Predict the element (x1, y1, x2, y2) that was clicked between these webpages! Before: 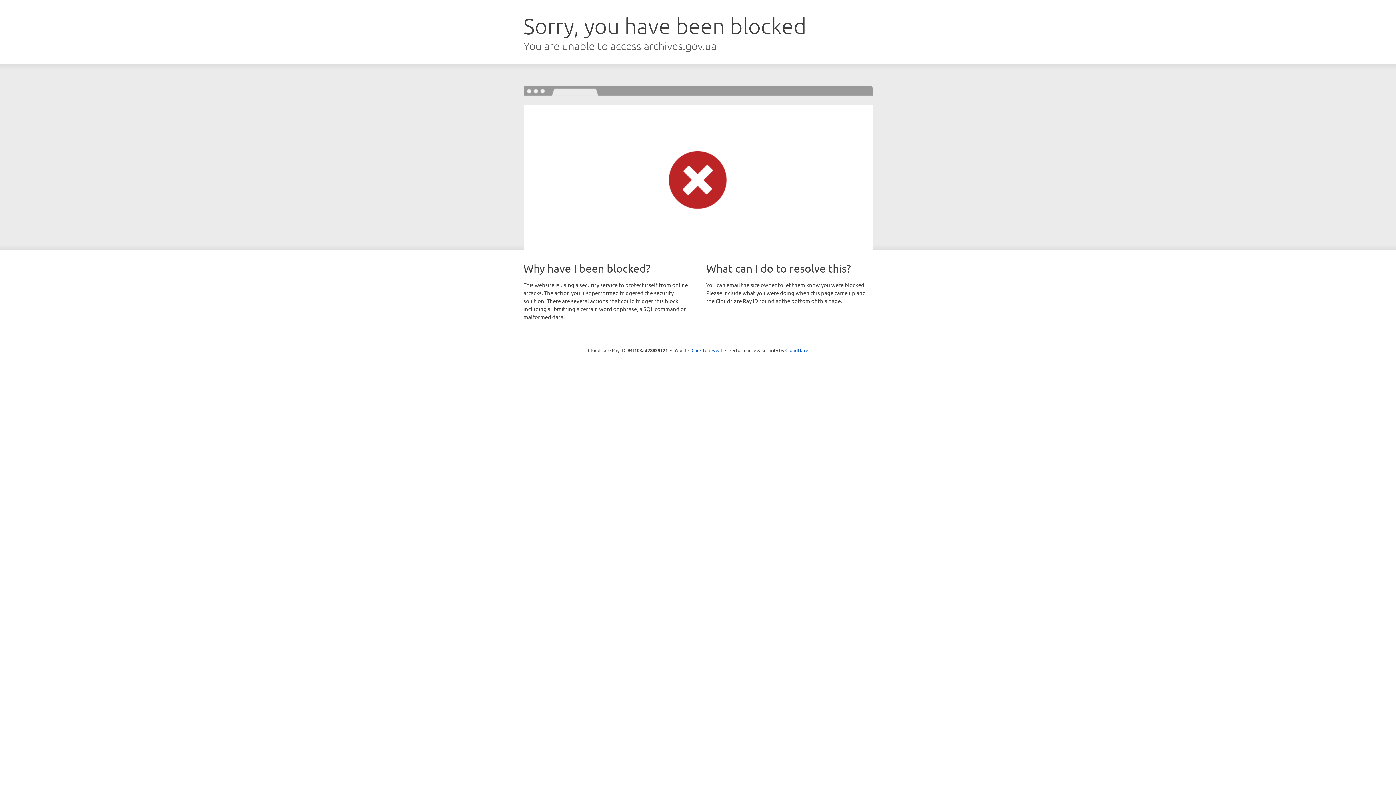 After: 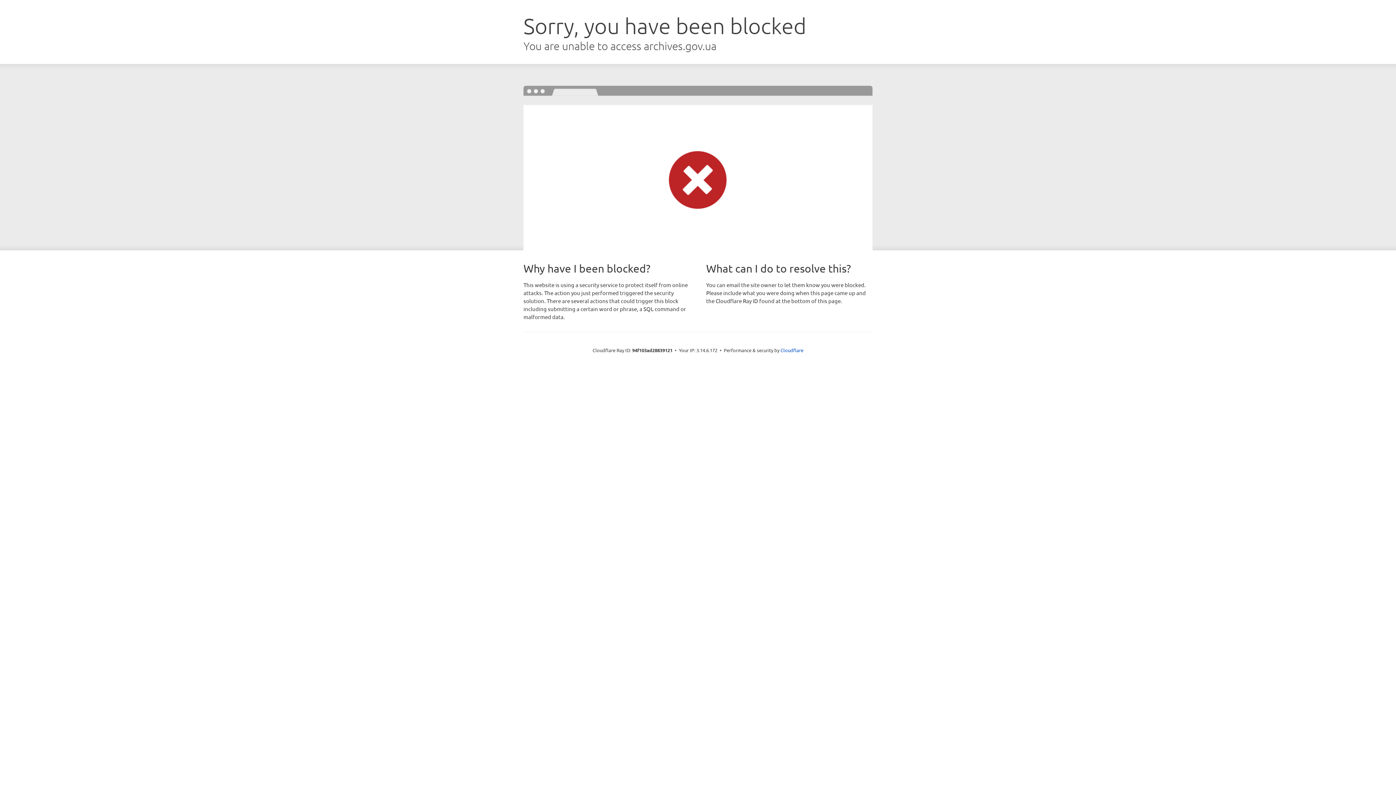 Action: bbox: (691, 346, 722, 353) label: Click to reveal